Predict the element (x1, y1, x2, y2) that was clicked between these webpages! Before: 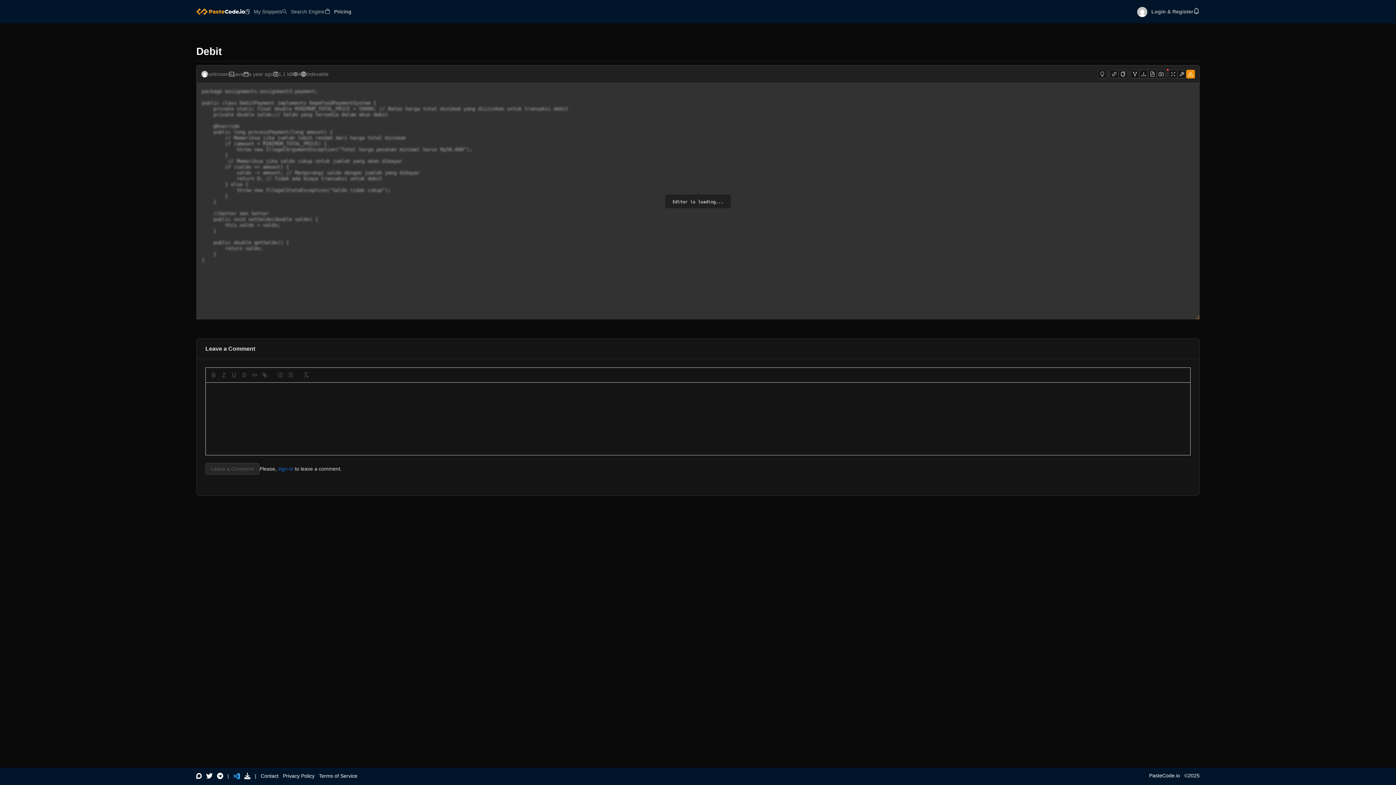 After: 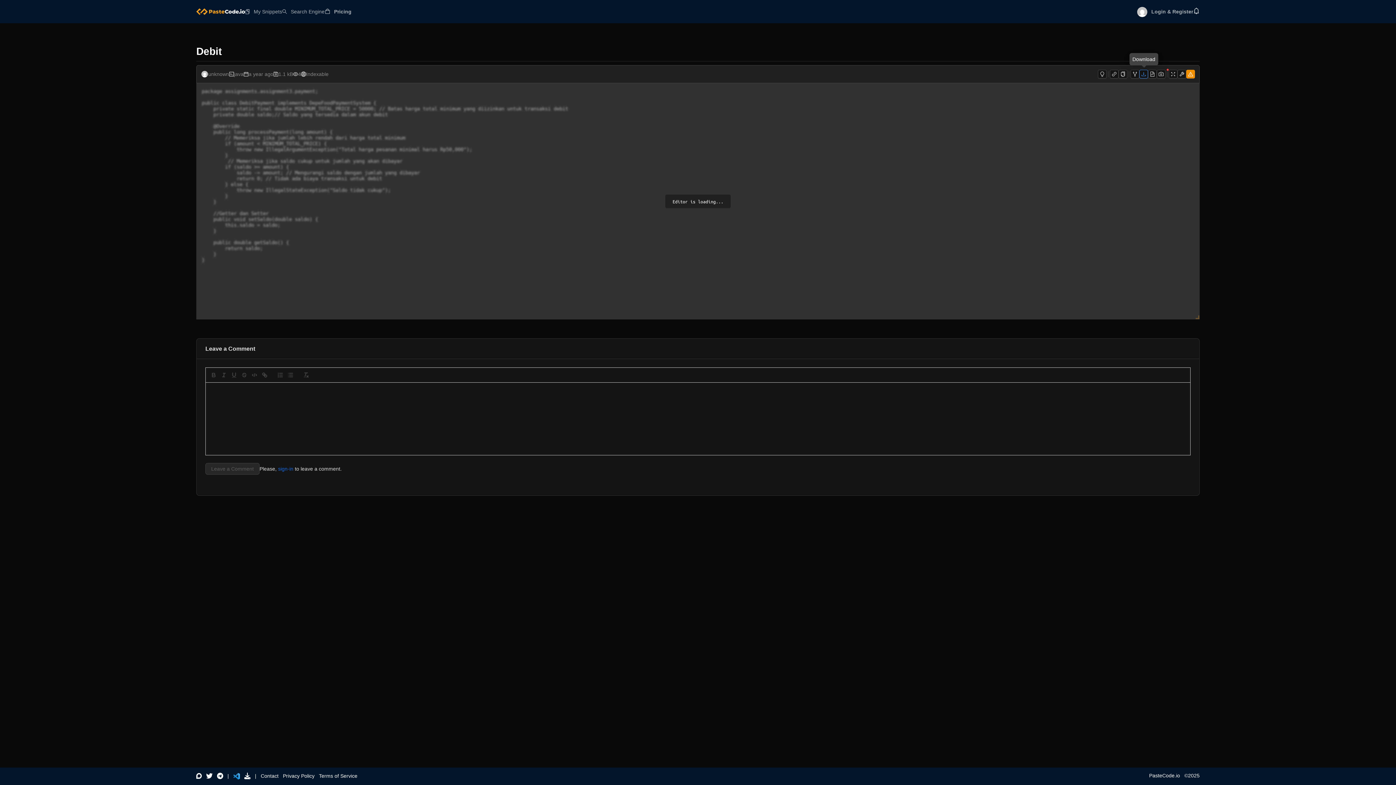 Action: bbox: (1139, 69, 1148, 78)